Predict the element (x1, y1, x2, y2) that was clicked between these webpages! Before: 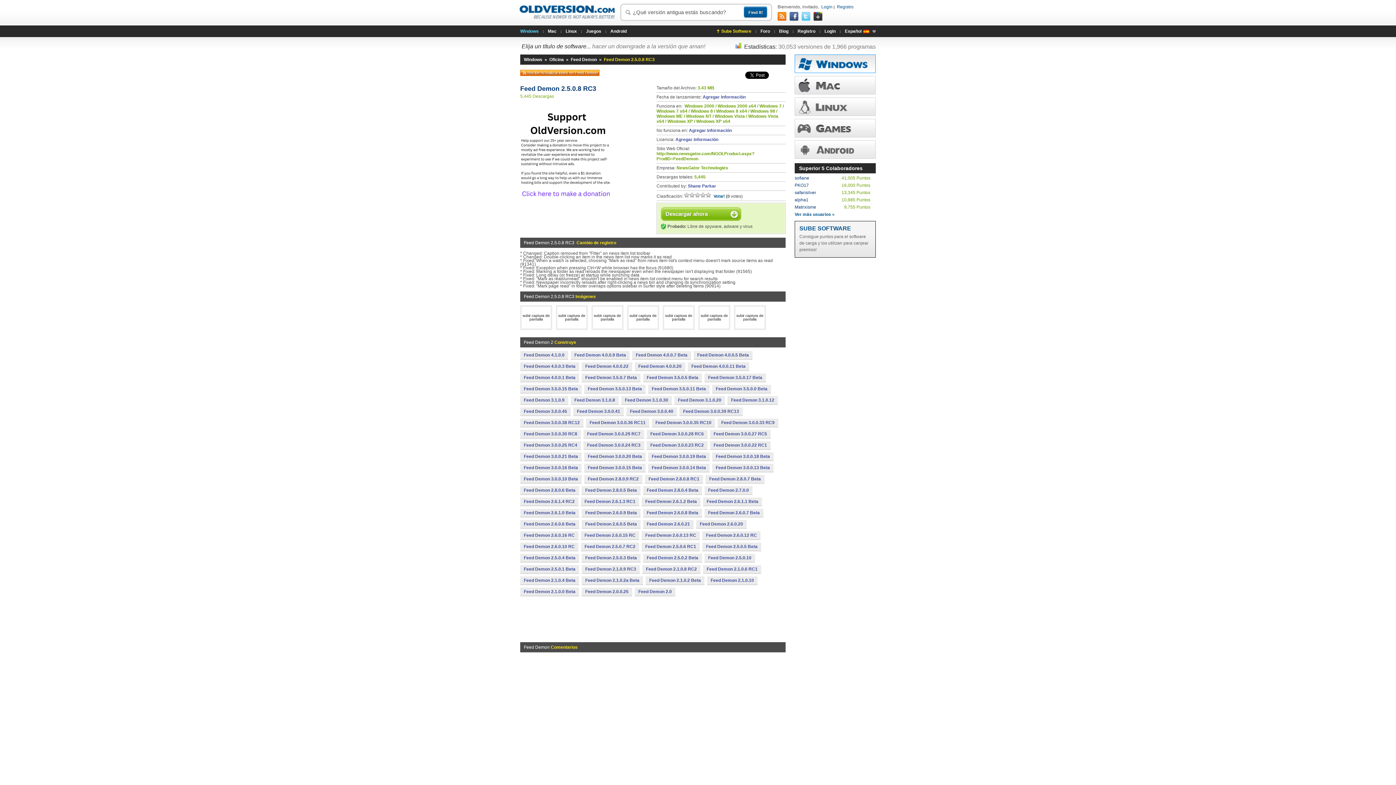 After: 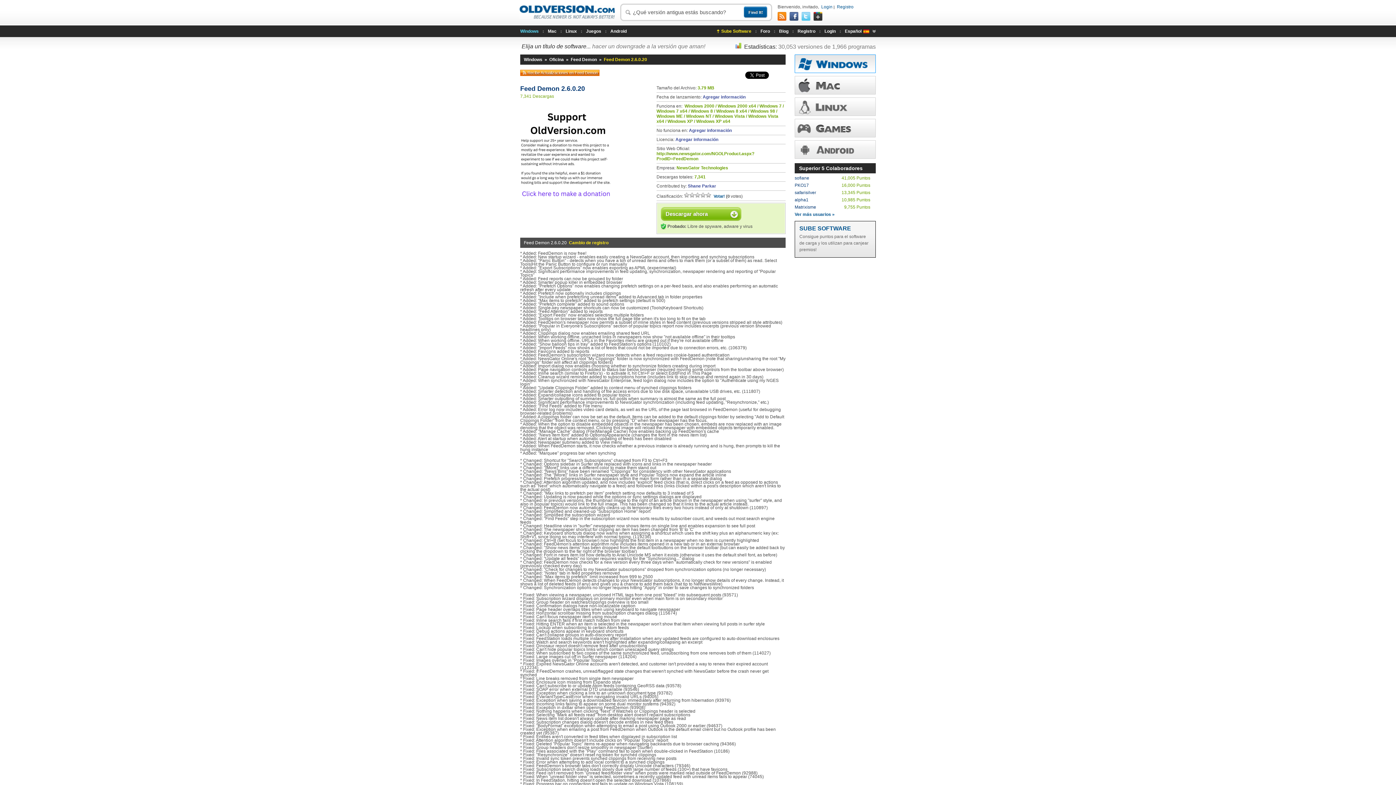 Action: label: Feed Demon 2.6.0.20 bbox: (696, 520, 746, 528)